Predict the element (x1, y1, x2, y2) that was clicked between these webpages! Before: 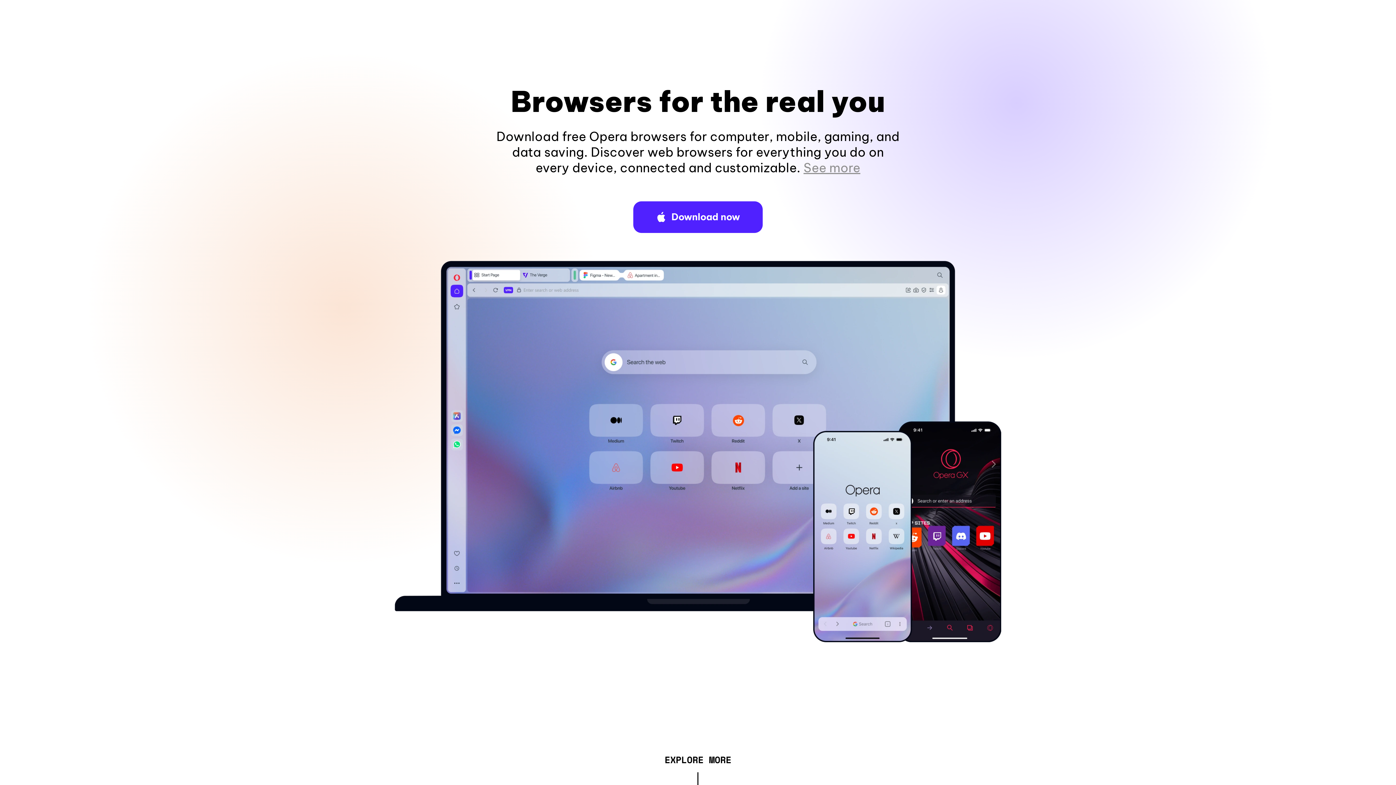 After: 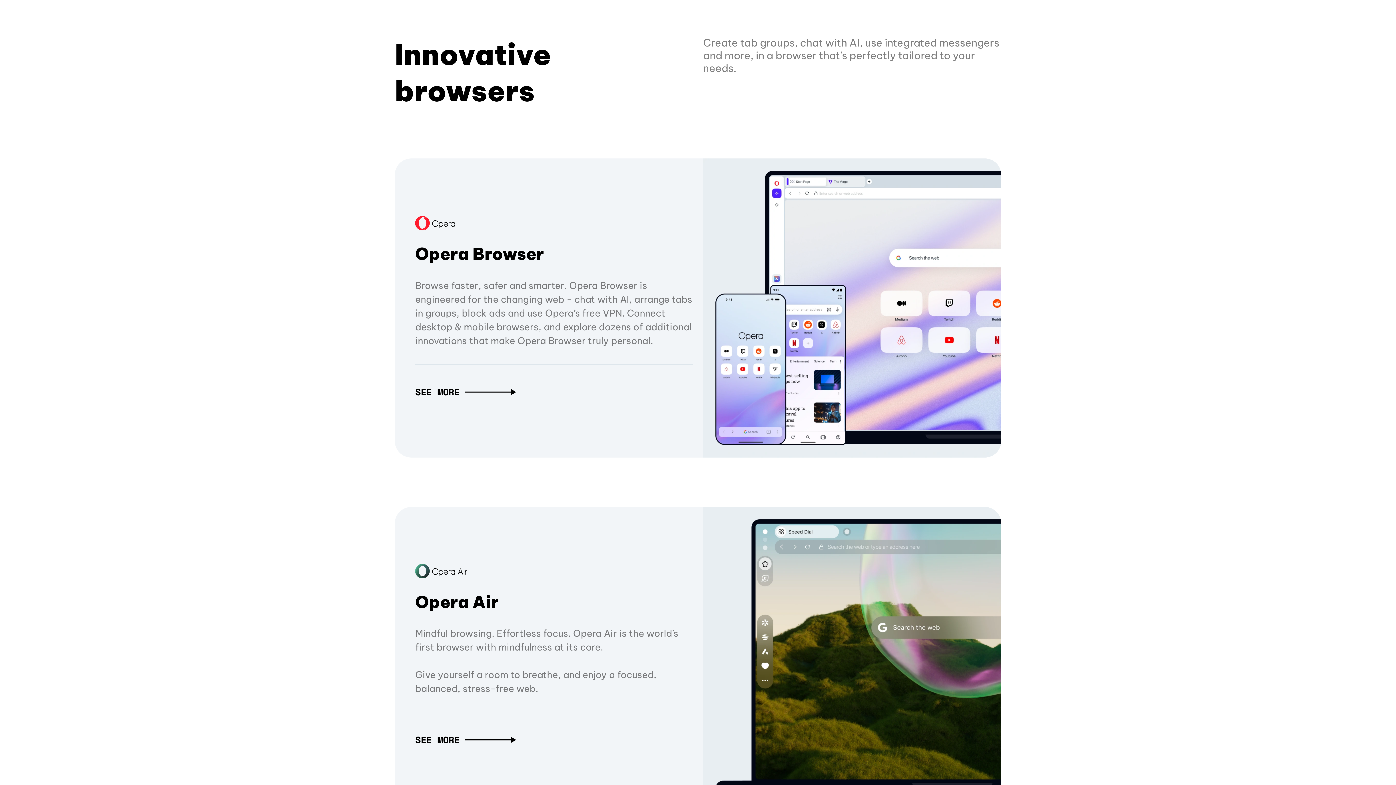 Action: label: EXPLORE MORE bbox: (664, 757, 731, 765)